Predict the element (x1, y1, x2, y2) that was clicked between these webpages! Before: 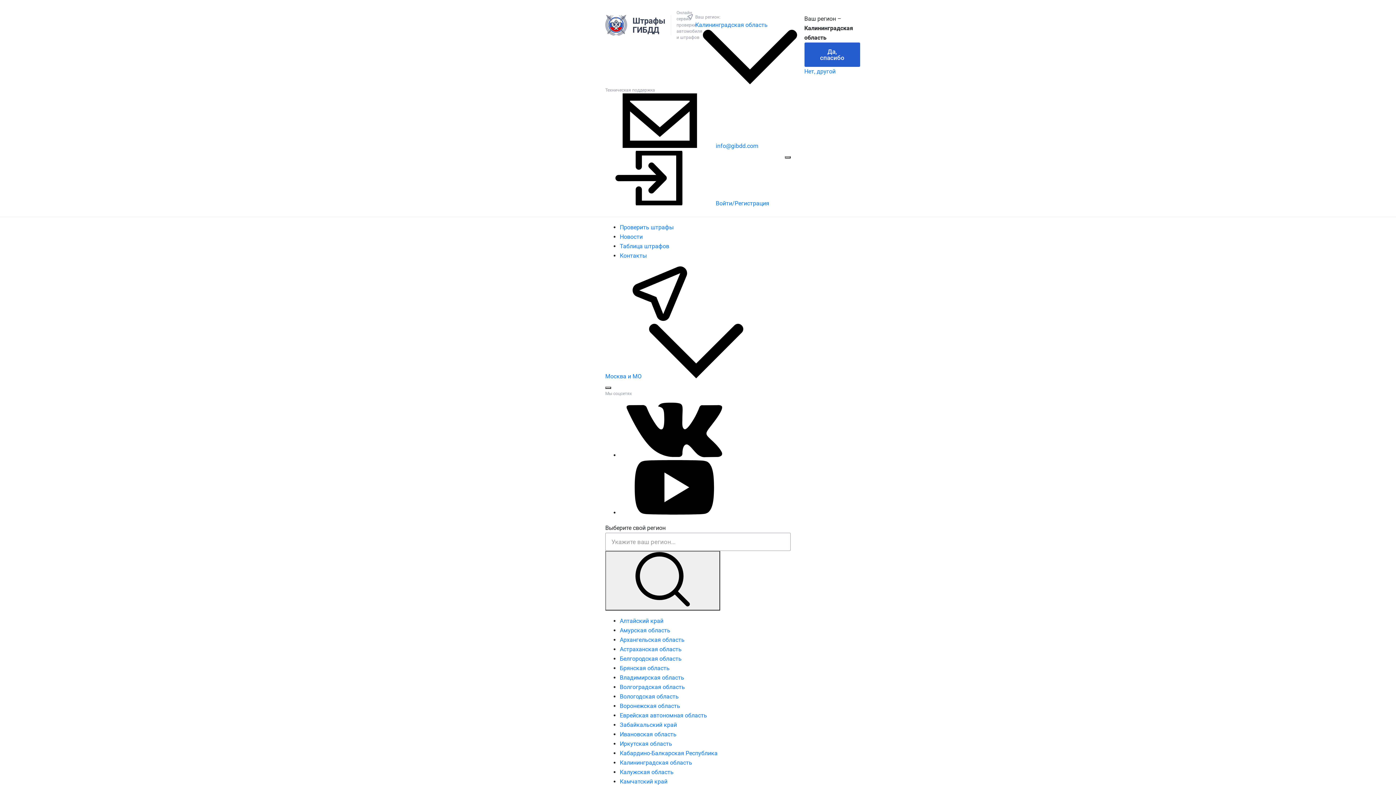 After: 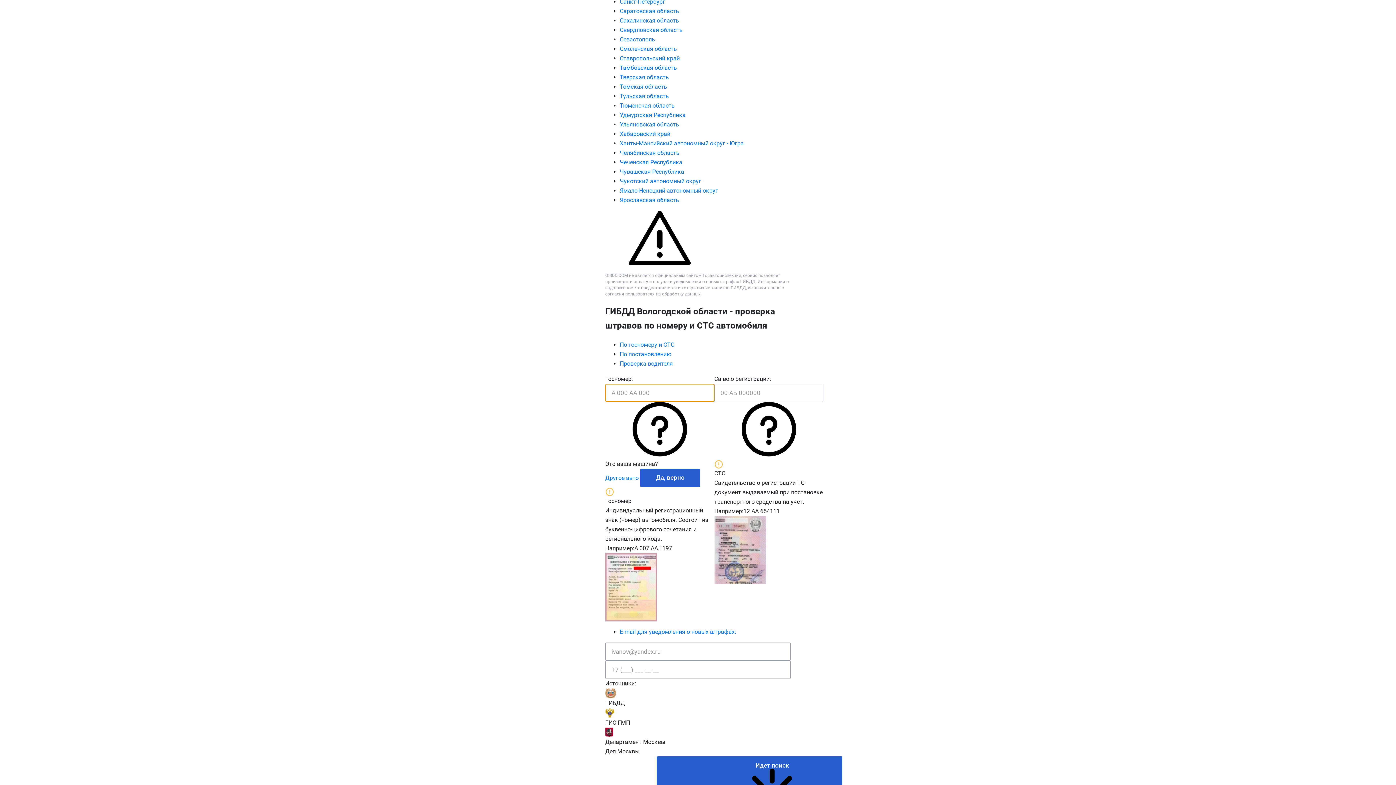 Action: label: Вологодская область bbox: (620, 693, 678, 700)